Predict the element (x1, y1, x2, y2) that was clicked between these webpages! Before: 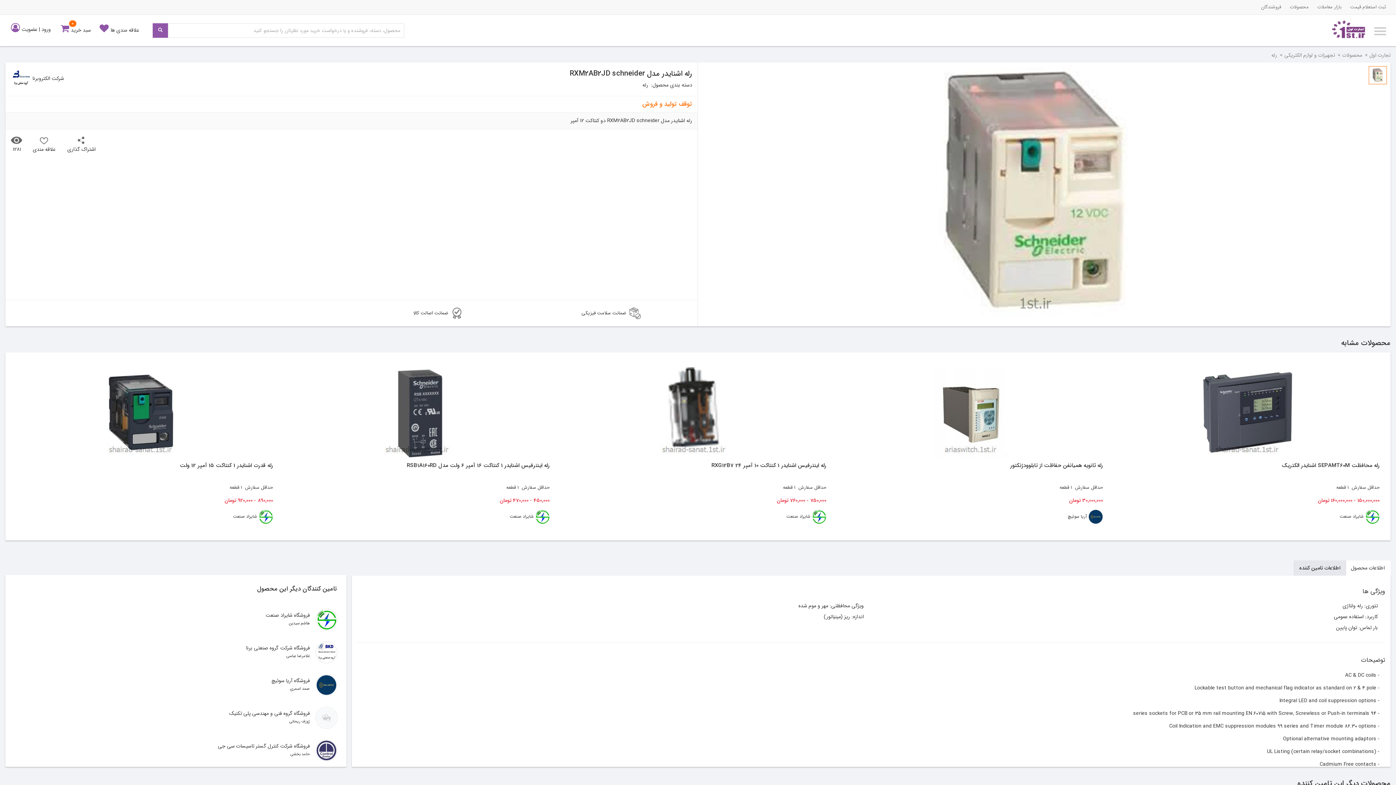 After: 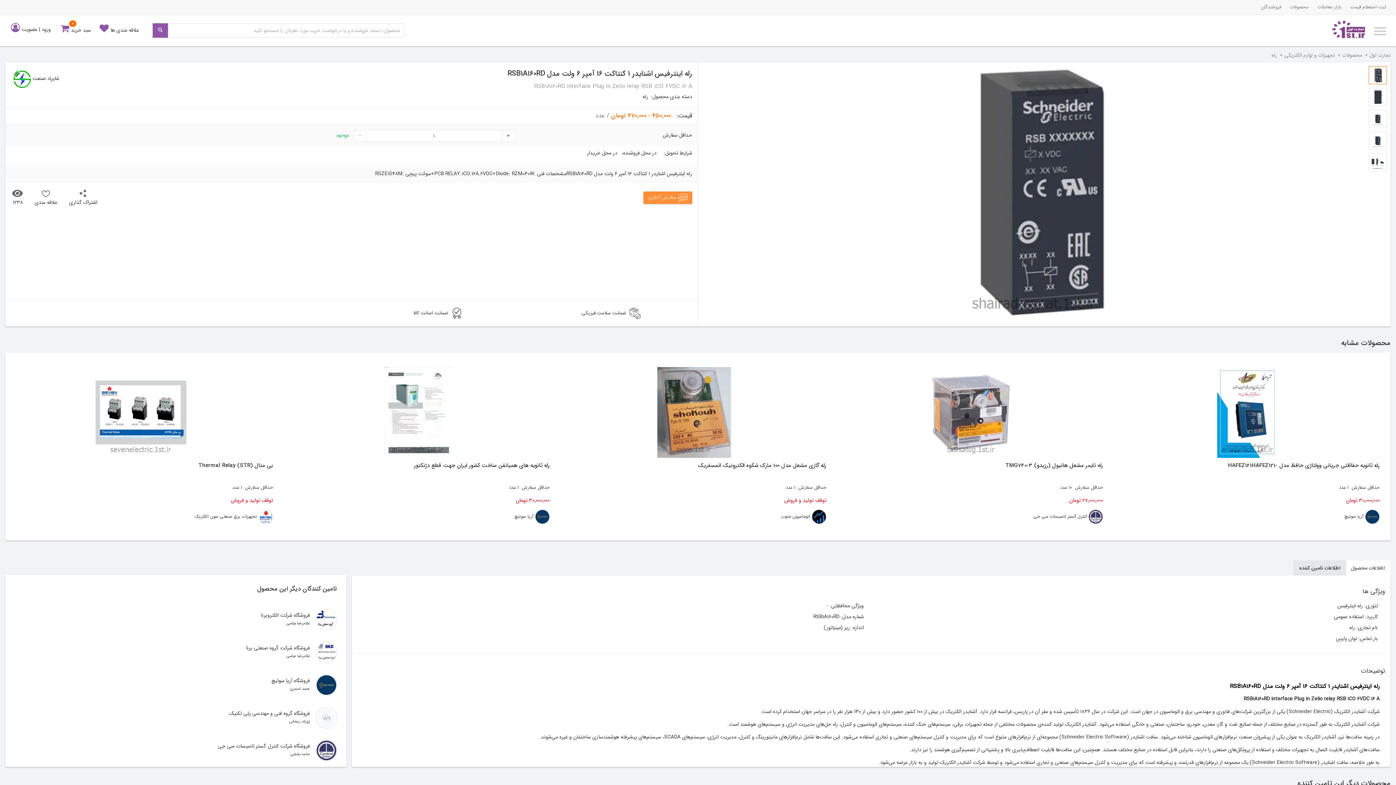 Action: bbox: (282, 367, 553, 458)